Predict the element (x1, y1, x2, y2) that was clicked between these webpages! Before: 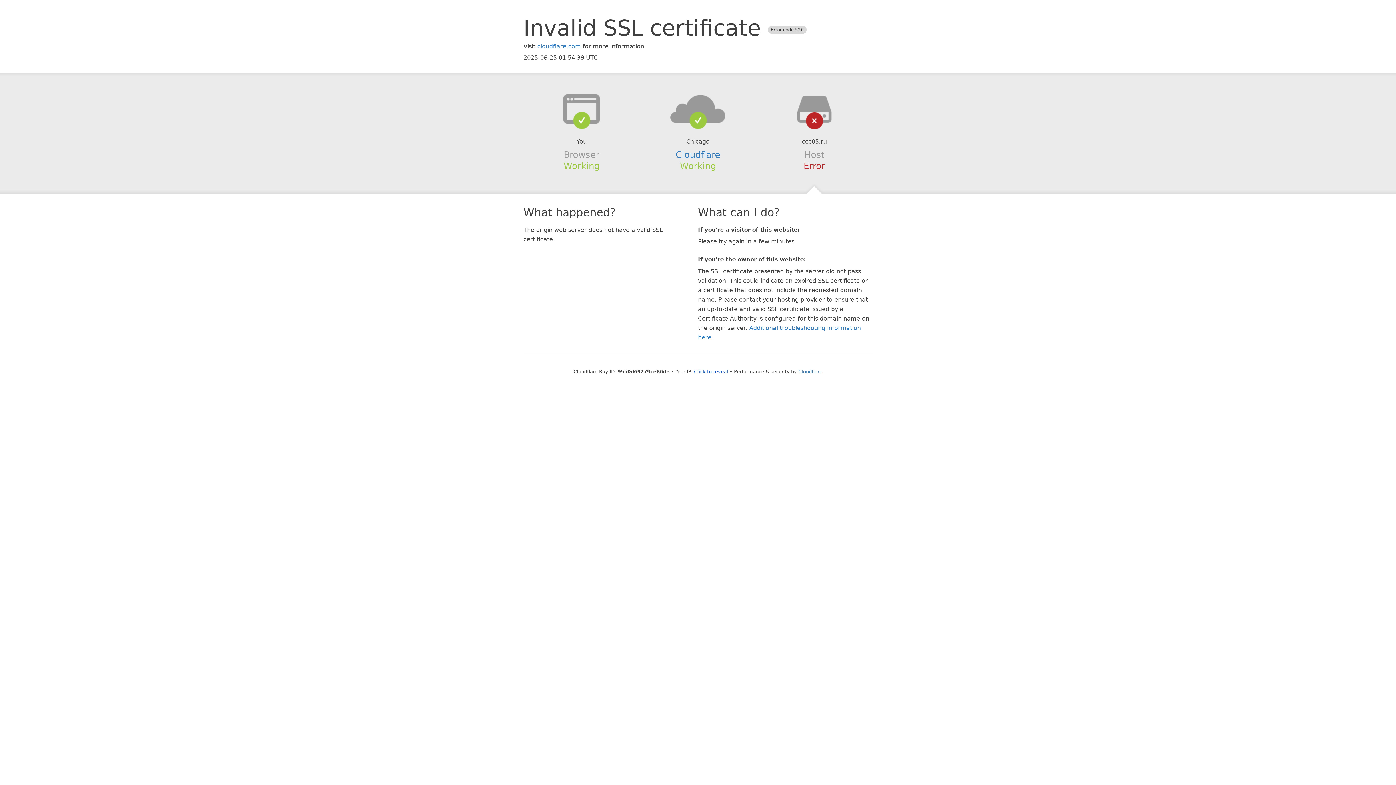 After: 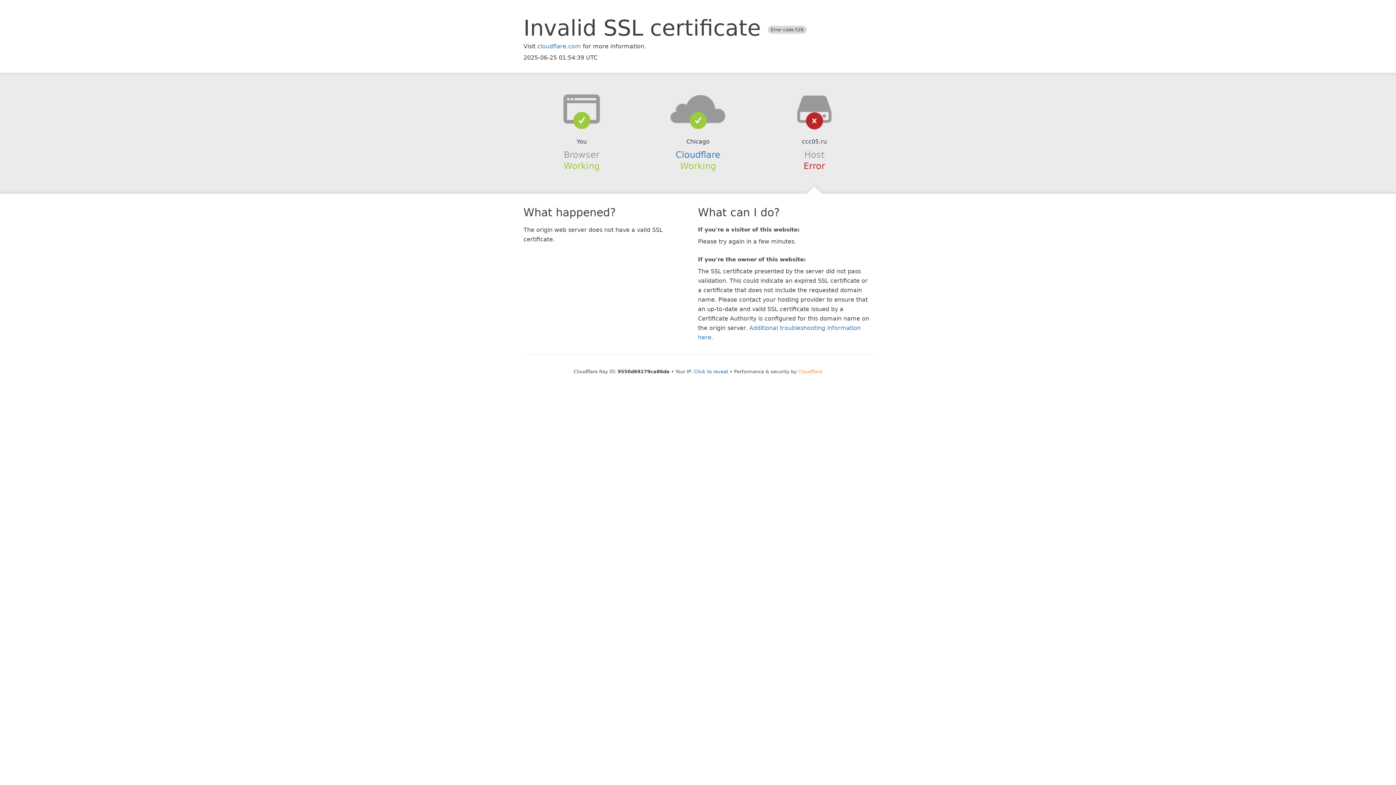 Action: bbox: (798, 368, 822, 374) label: Cloudflare